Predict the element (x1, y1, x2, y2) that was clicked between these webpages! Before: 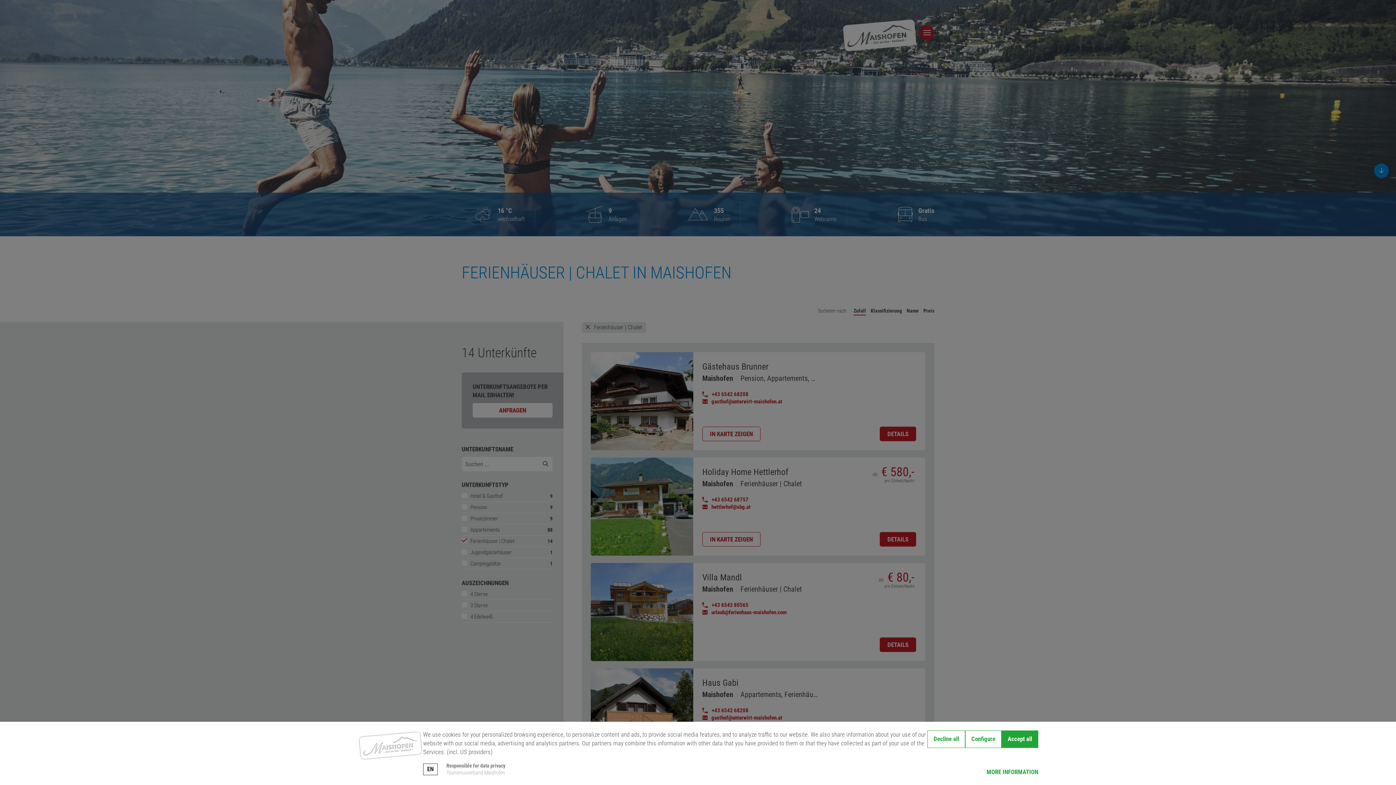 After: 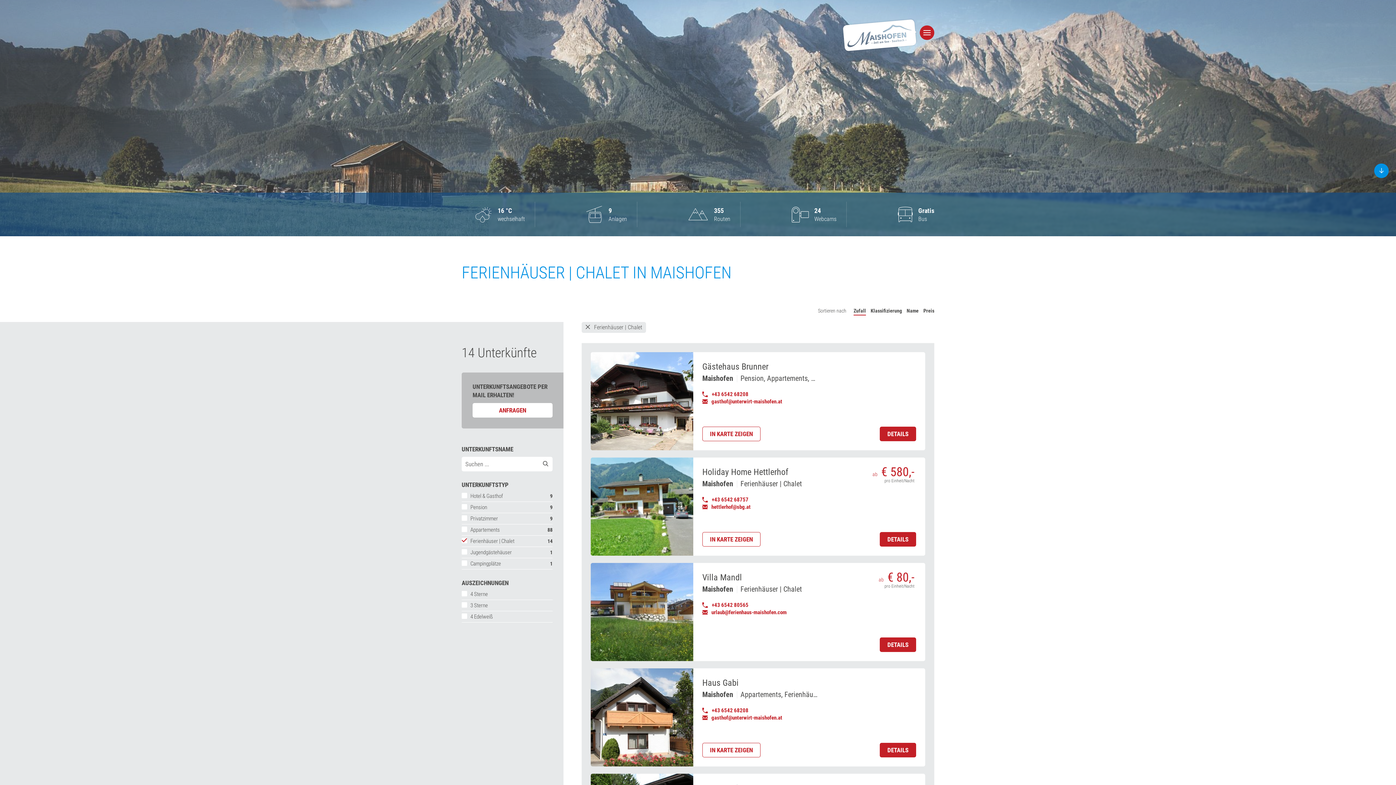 Action: bbox: (965, 730, 1001, 748) label: Configure